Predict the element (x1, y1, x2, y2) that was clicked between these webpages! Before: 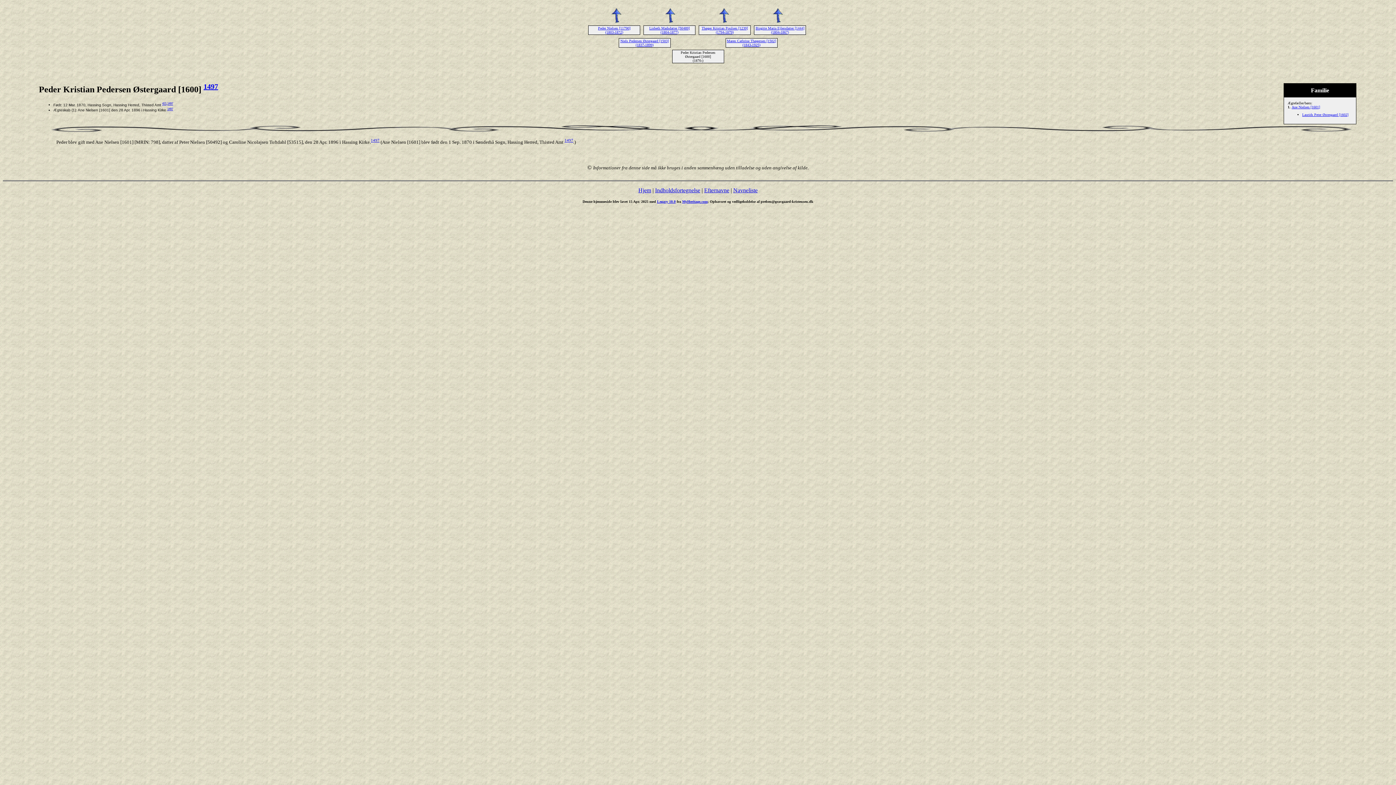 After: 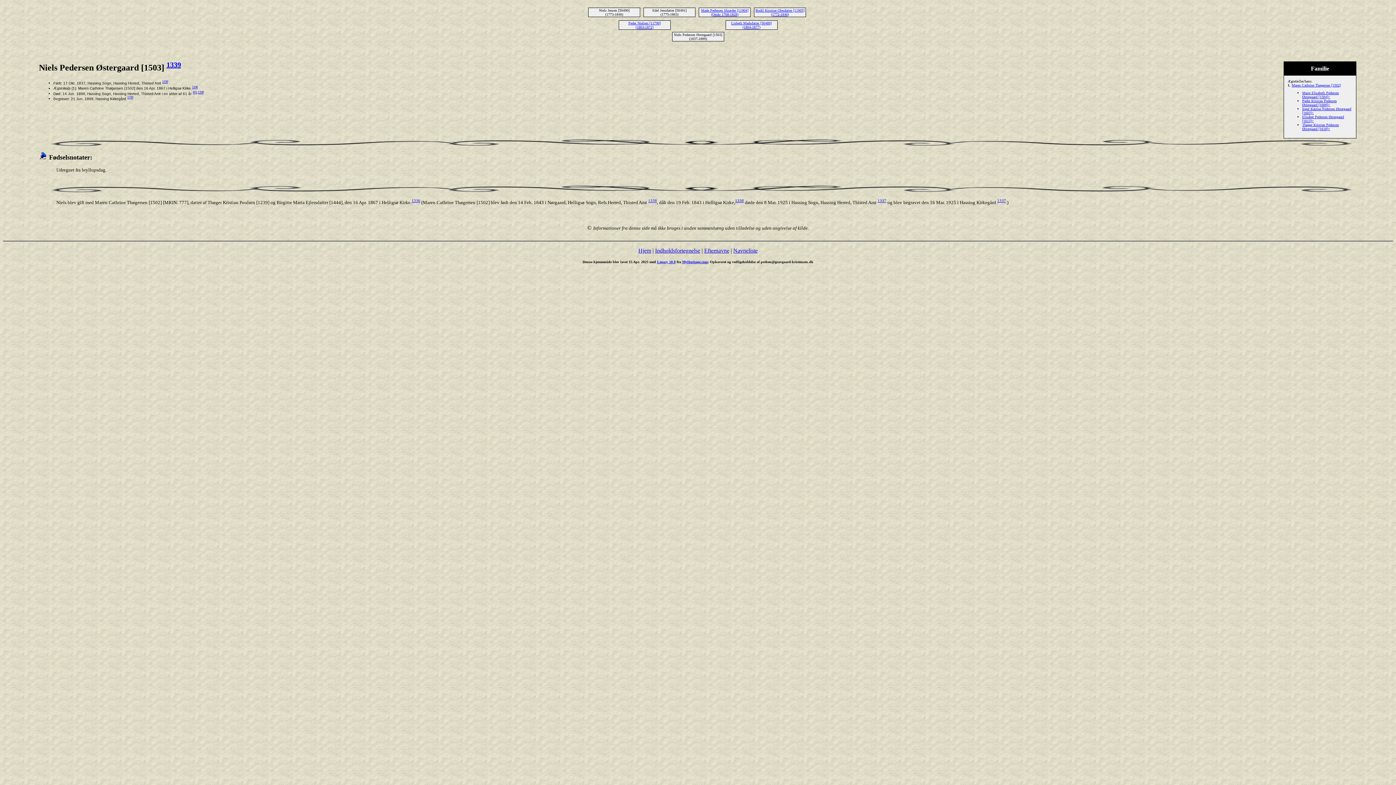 Action: bbox: (662, 18, 680, 24)